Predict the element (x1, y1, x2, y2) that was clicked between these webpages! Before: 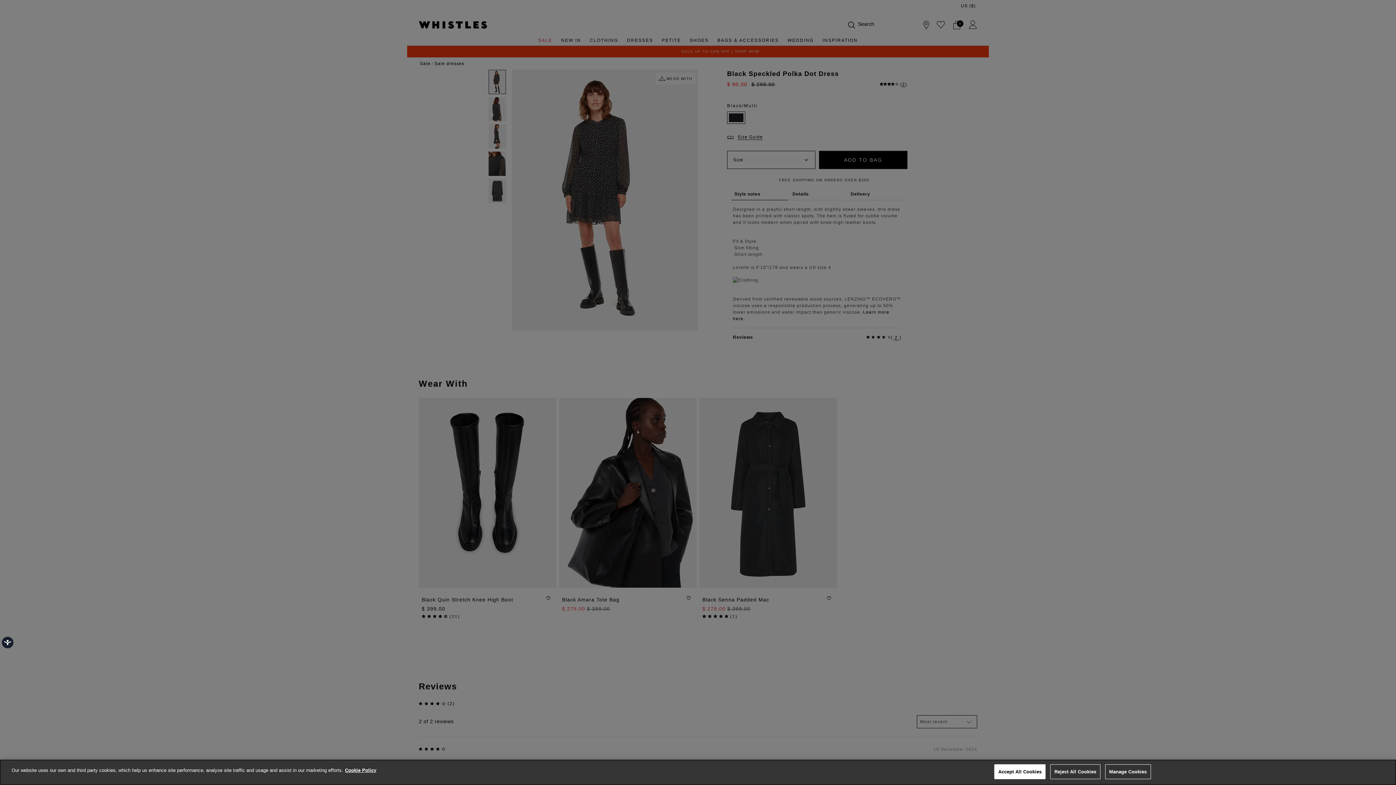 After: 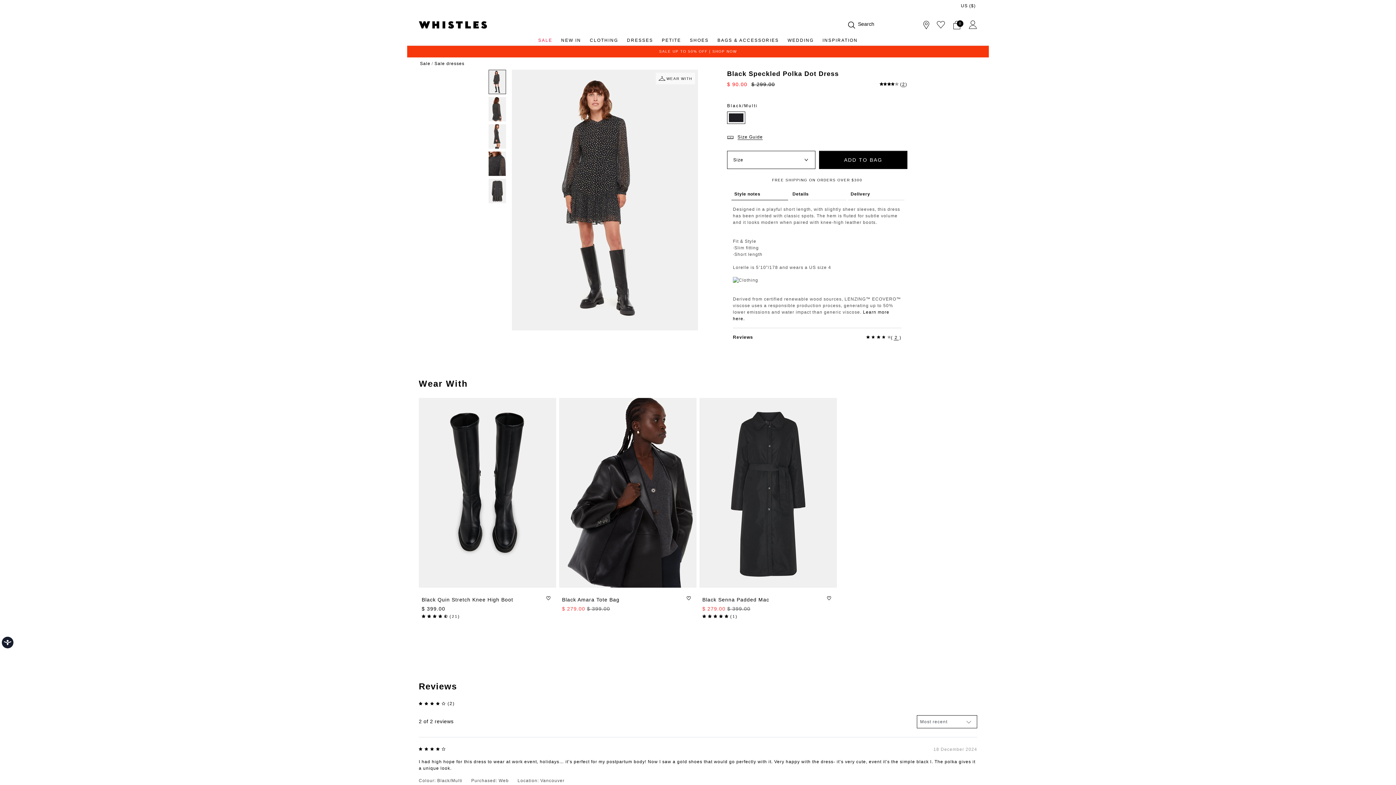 Action: label: Accept All Cookies bbox: (994, 764, 1045, 779)